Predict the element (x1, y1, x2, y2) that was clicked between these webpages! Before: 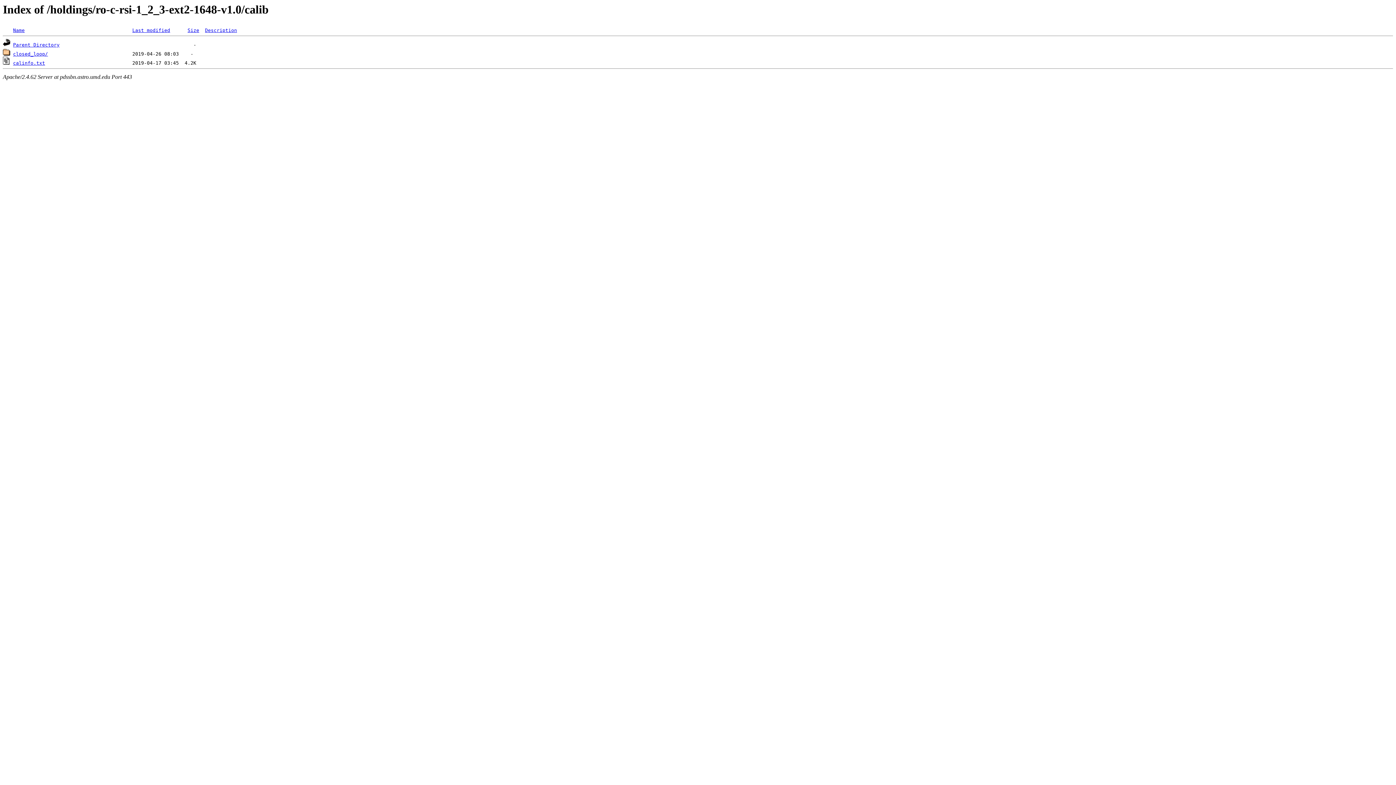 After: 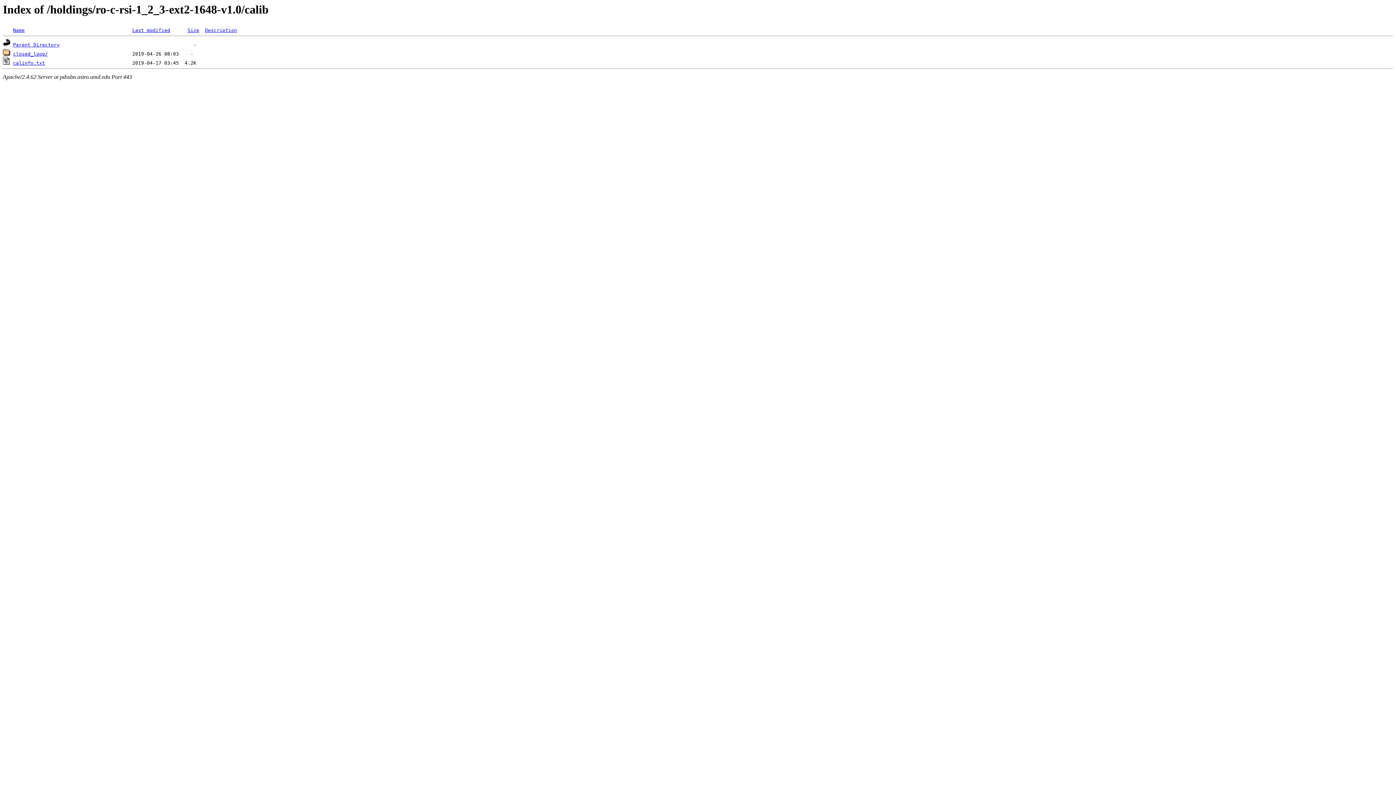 Action: bbox: (187, 27, 199, 33) label: Size